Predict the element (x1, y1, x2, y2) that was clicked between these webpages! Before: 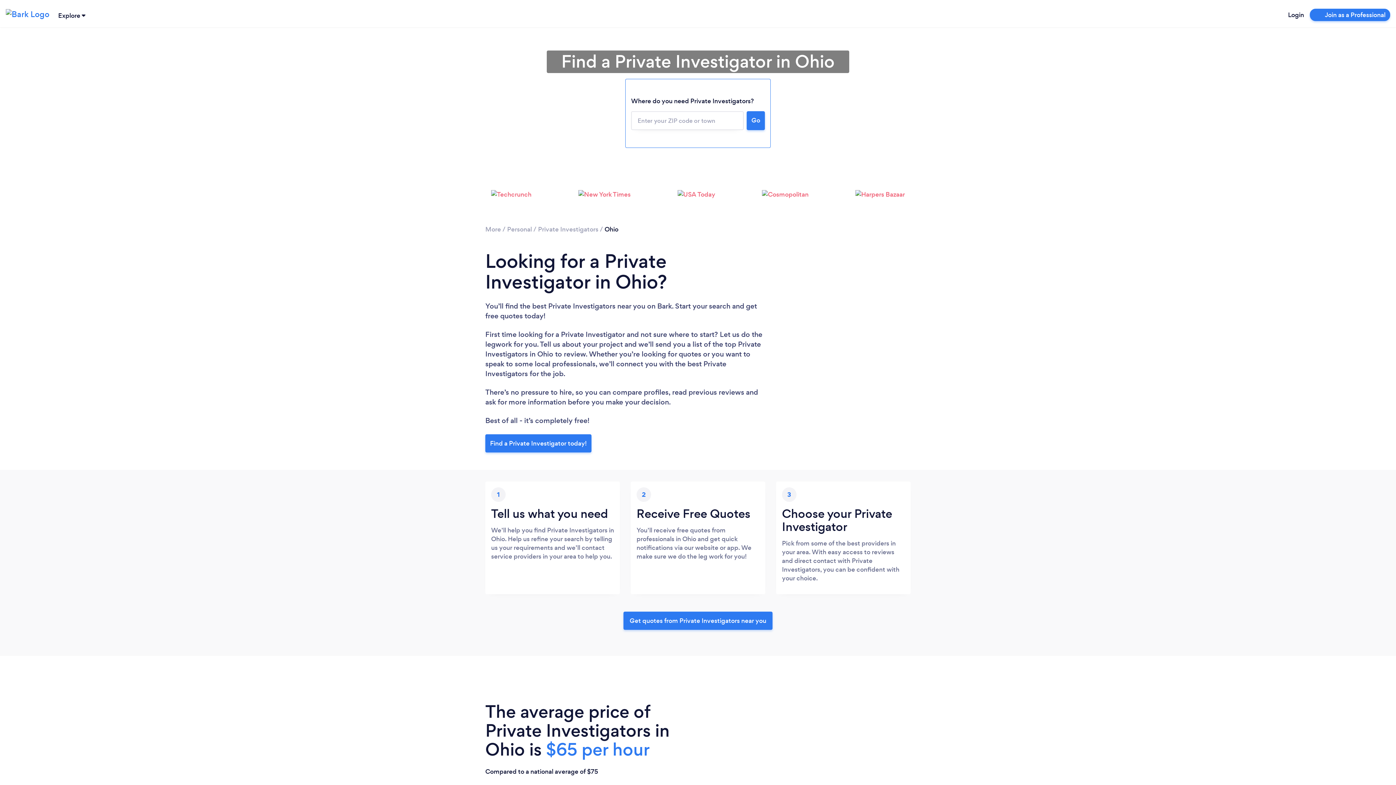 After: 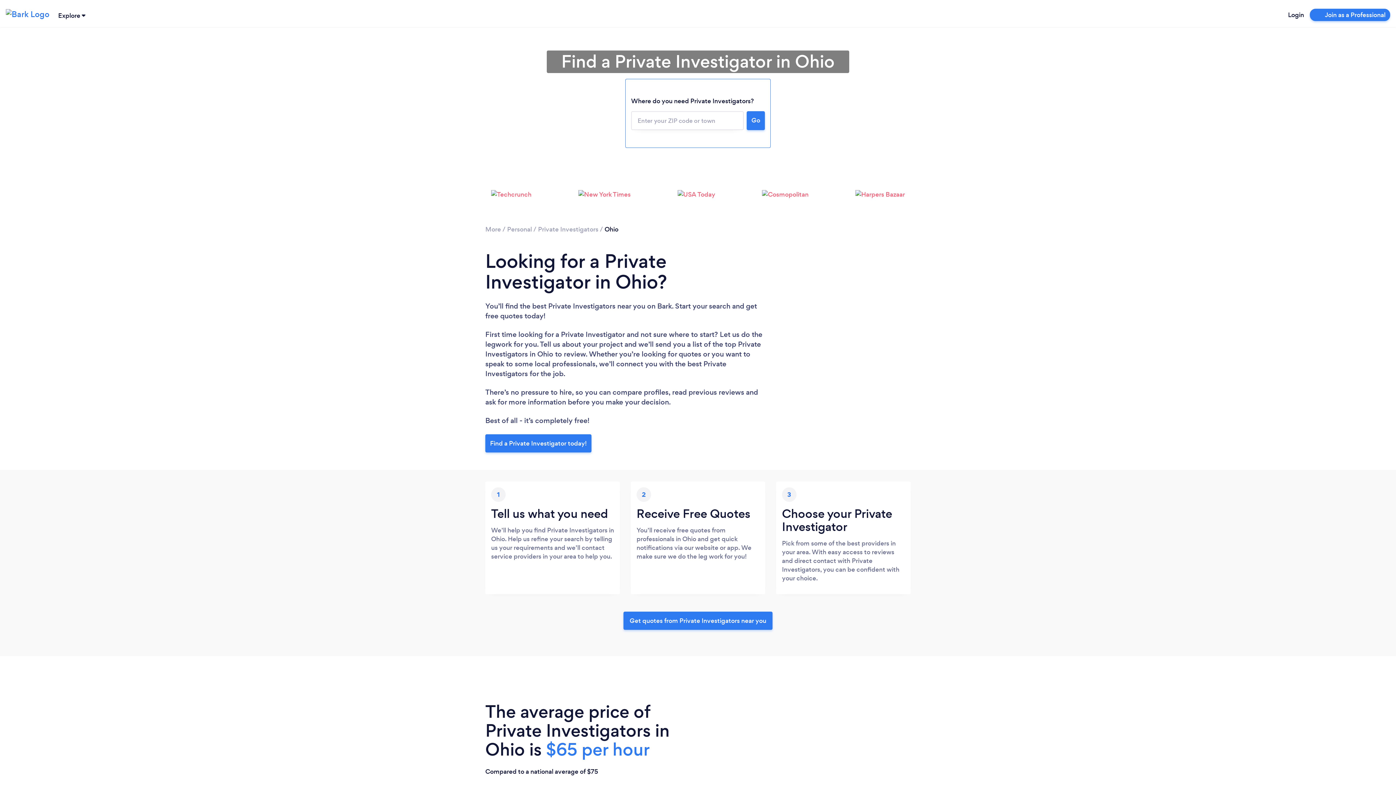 Action: bbox: (623, 611, 772, 630) label: Get quotes from Private Investigators near you